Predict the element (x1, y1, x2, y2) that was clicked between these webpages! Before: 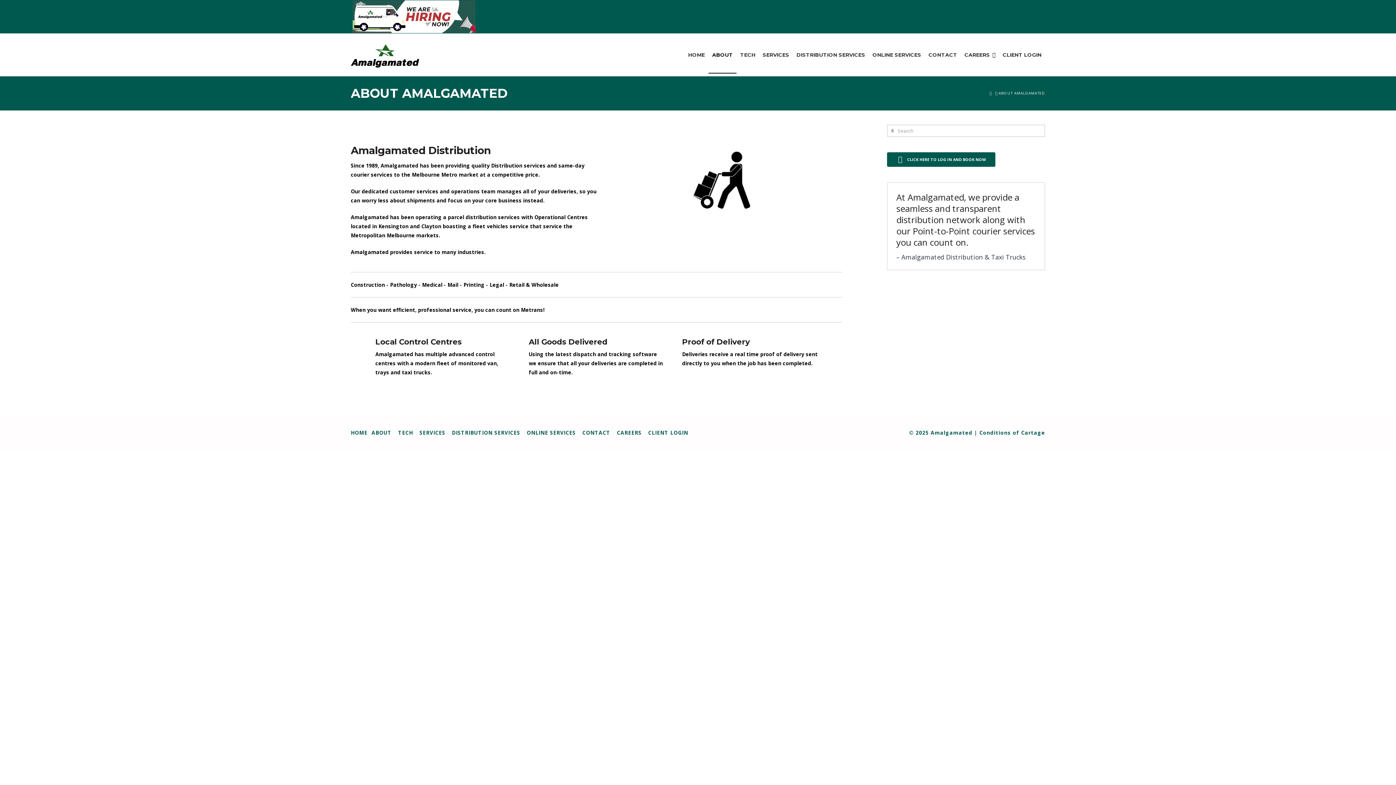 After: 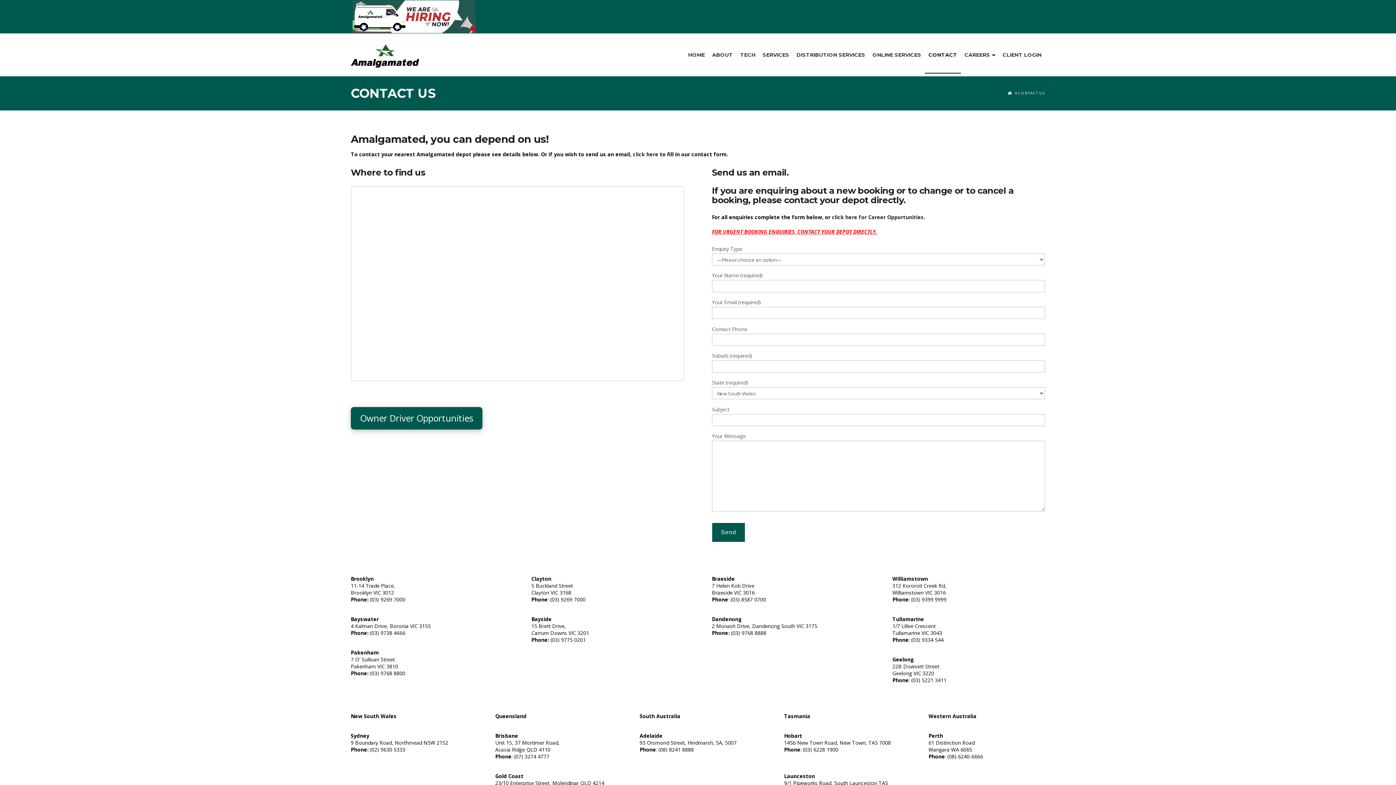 Action: bbox: (582, 429, 610, 436) label: CONTACT